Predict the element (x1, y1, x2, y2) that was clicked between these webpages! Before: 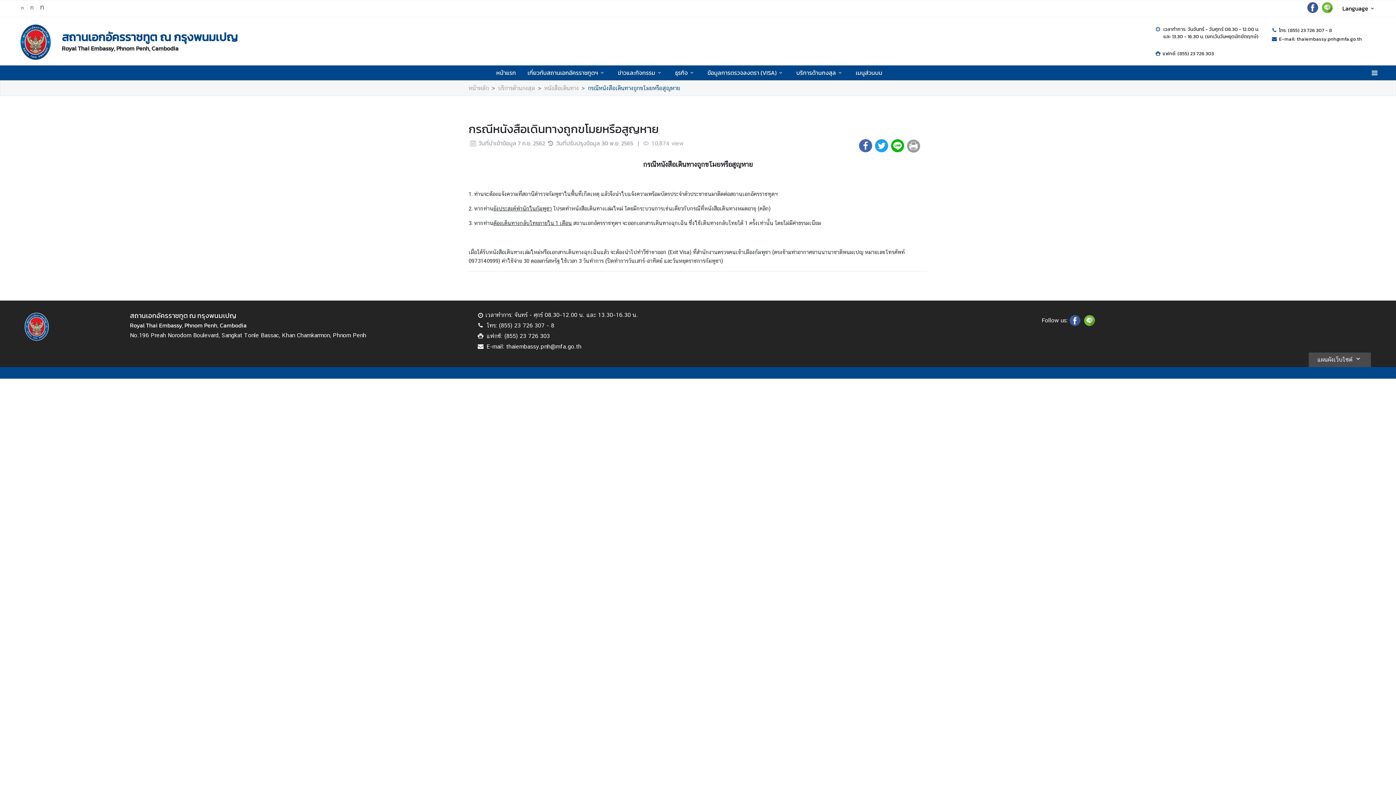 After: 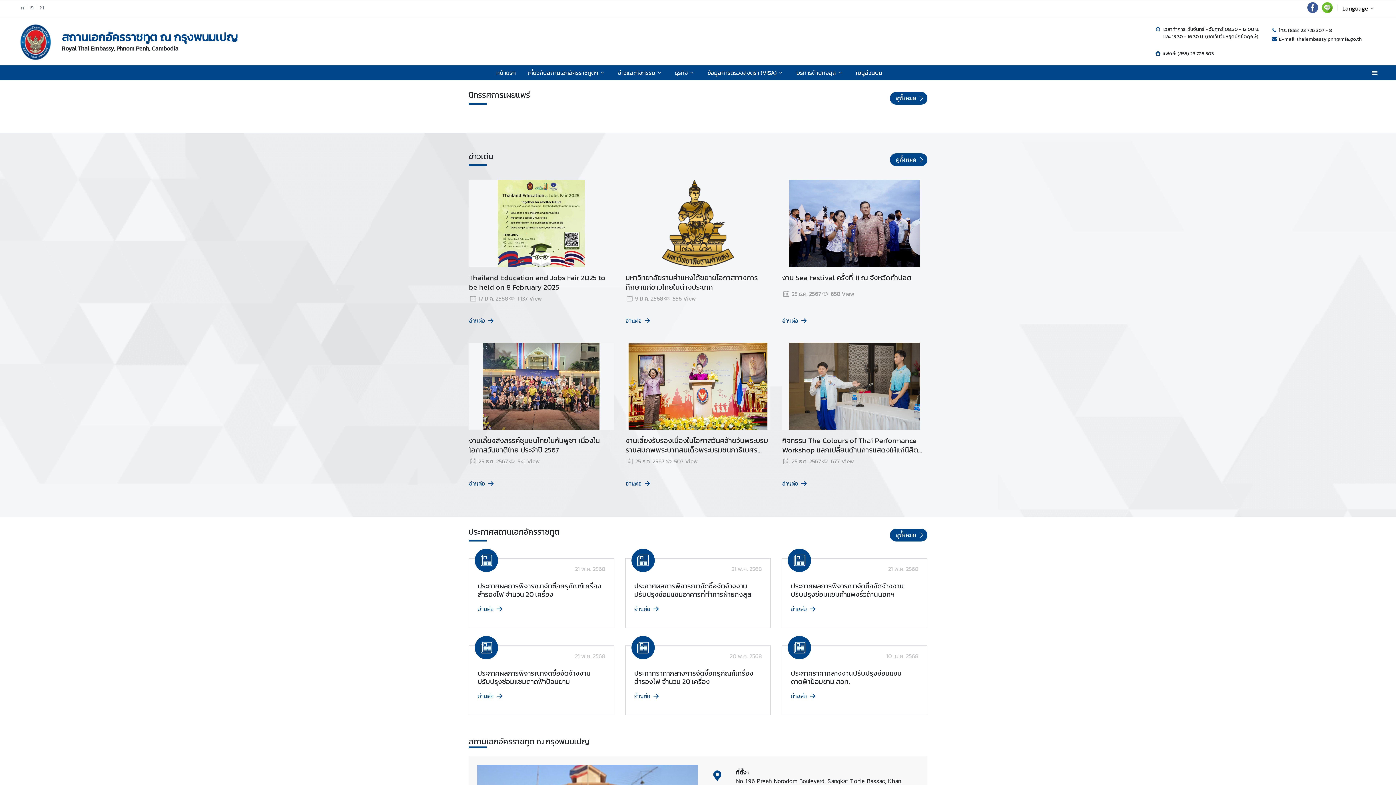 Action: label: หน้าหลัก bbox: (468, 84, 489, 91)